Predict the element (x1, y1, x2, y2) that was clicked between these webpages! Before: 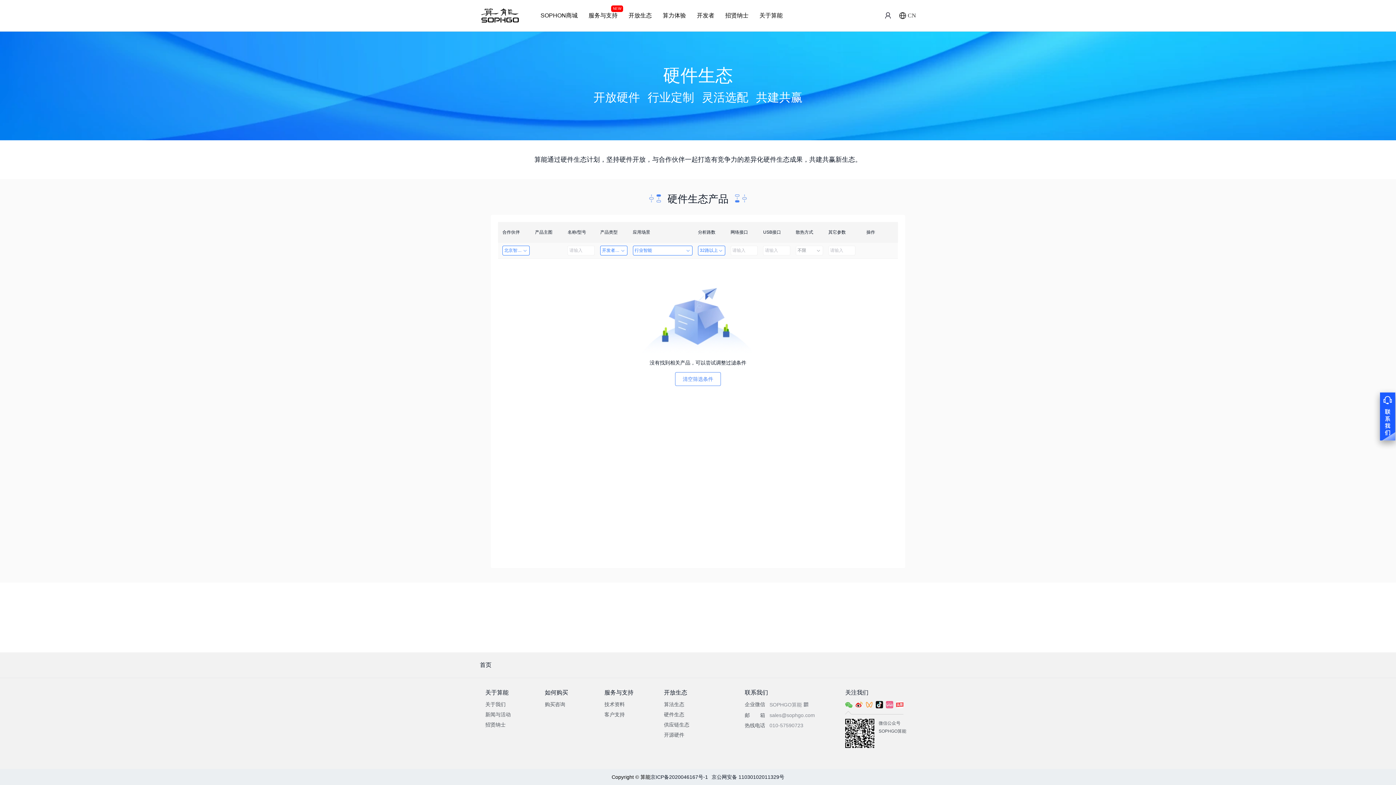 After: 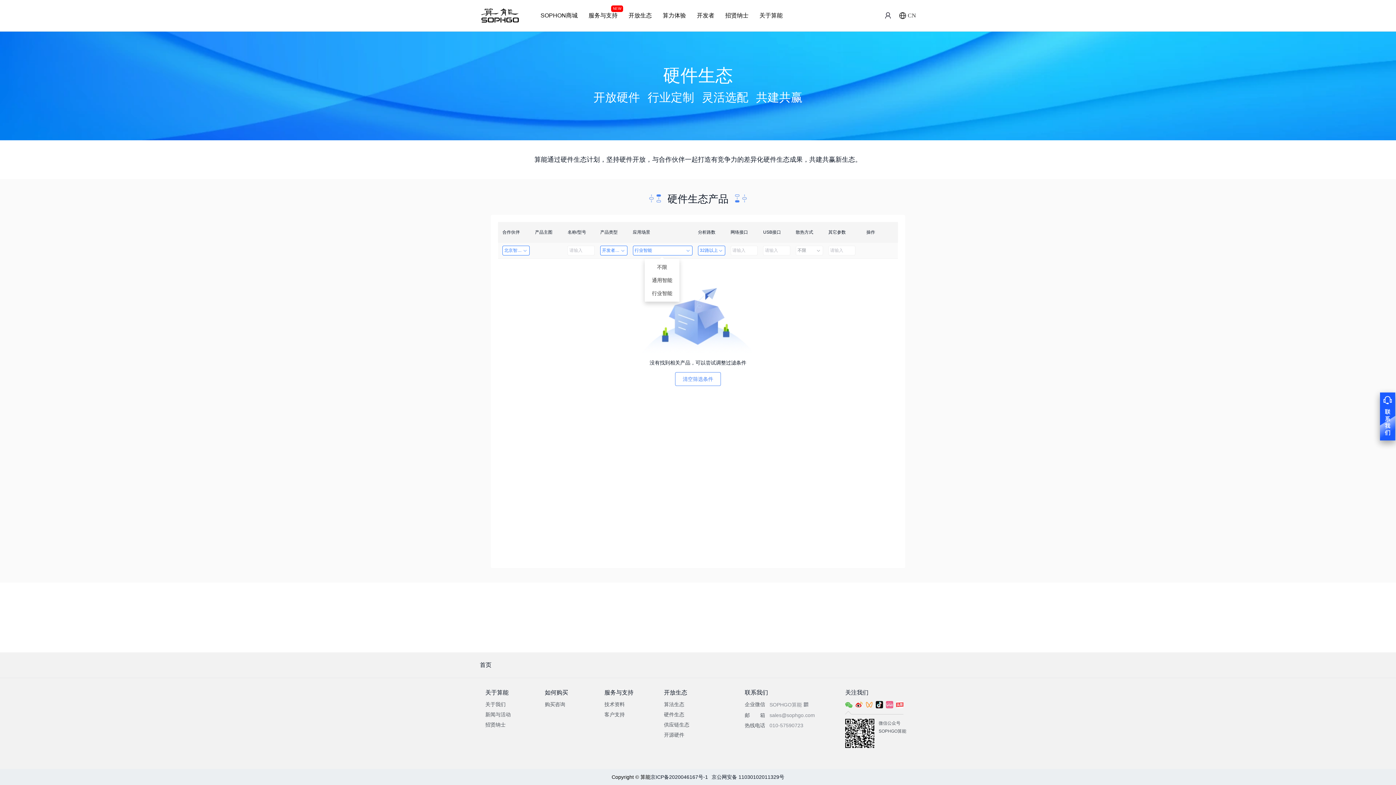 Action: label: 行业智能 bbox: (632, 245, 692, 255)